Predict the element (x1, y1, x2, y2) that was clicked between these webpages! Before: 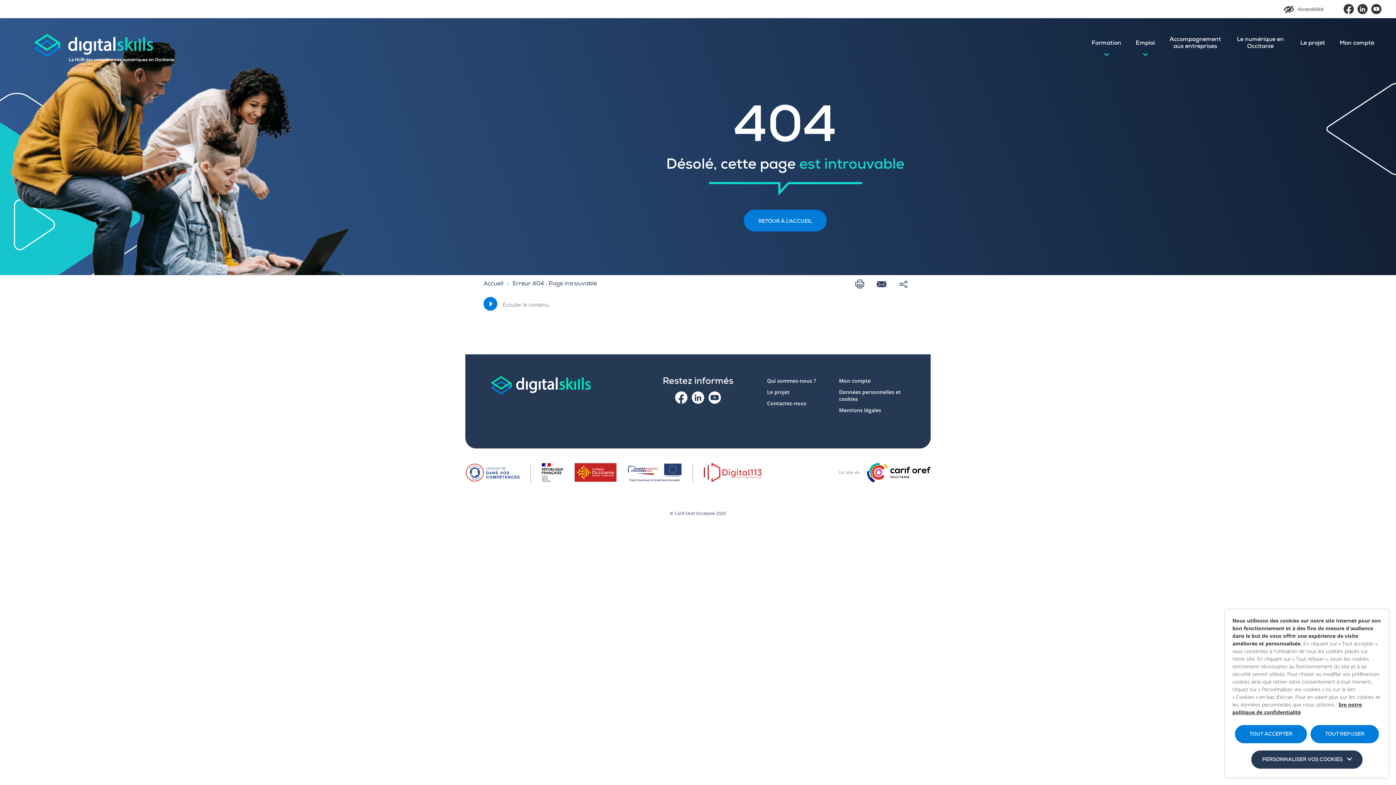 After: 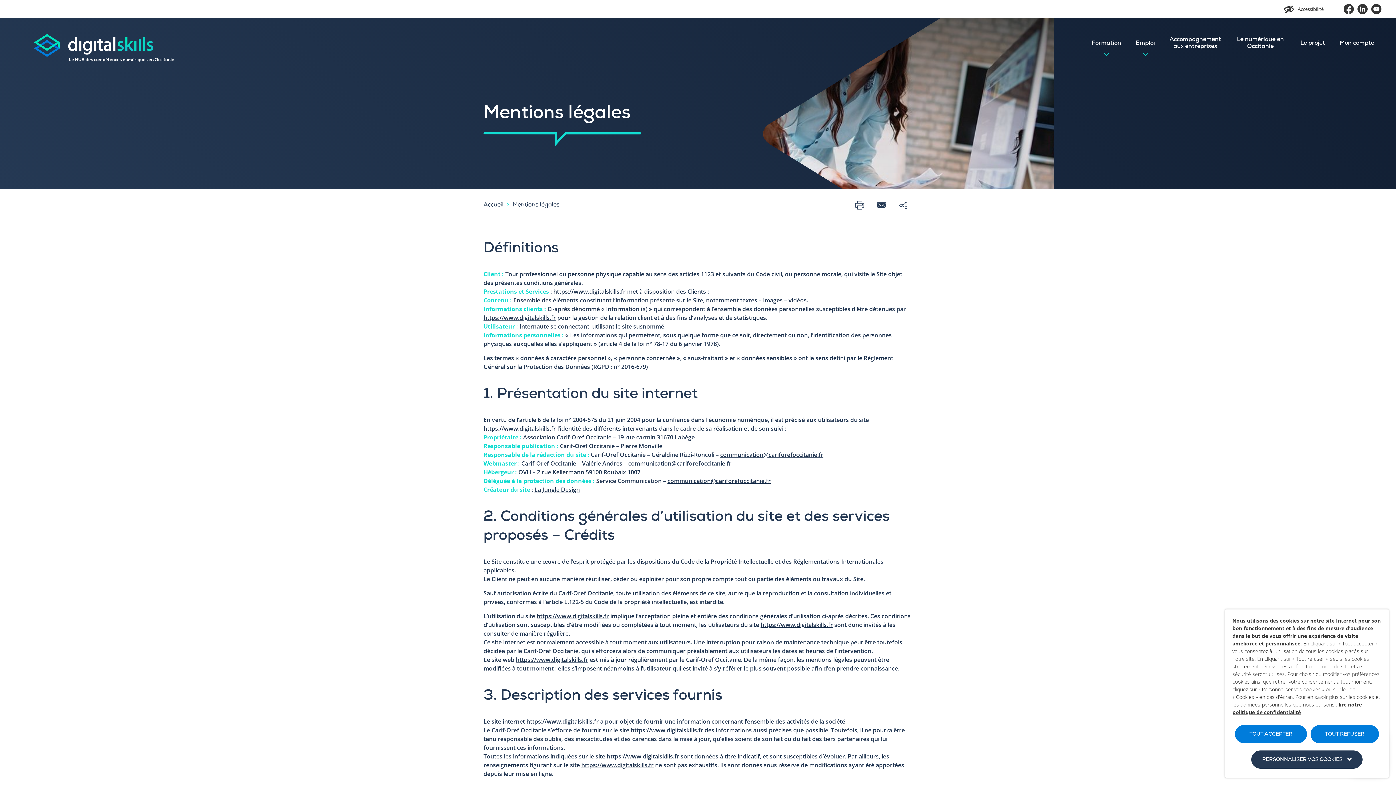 Action: bbox: (839, 406, 905, 413) label: Mentions légales